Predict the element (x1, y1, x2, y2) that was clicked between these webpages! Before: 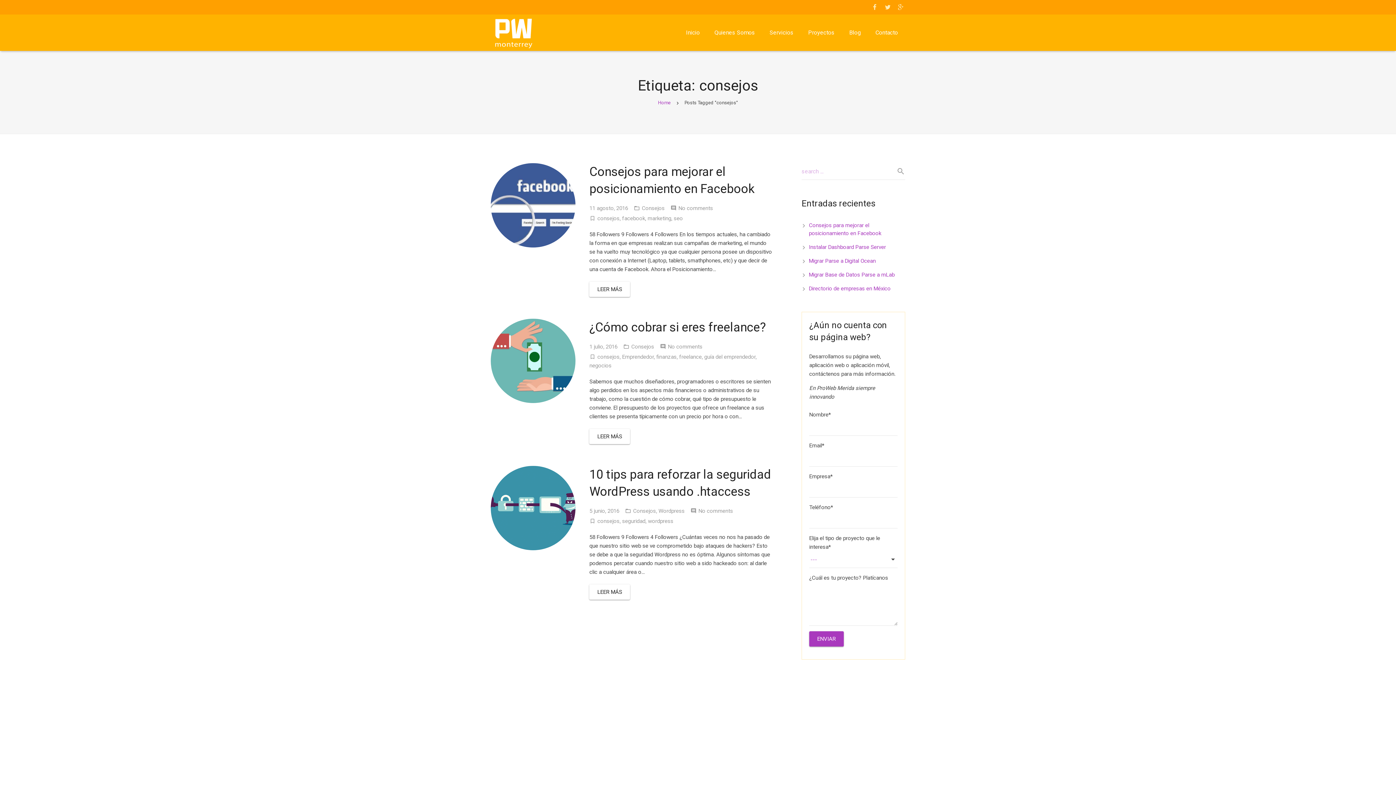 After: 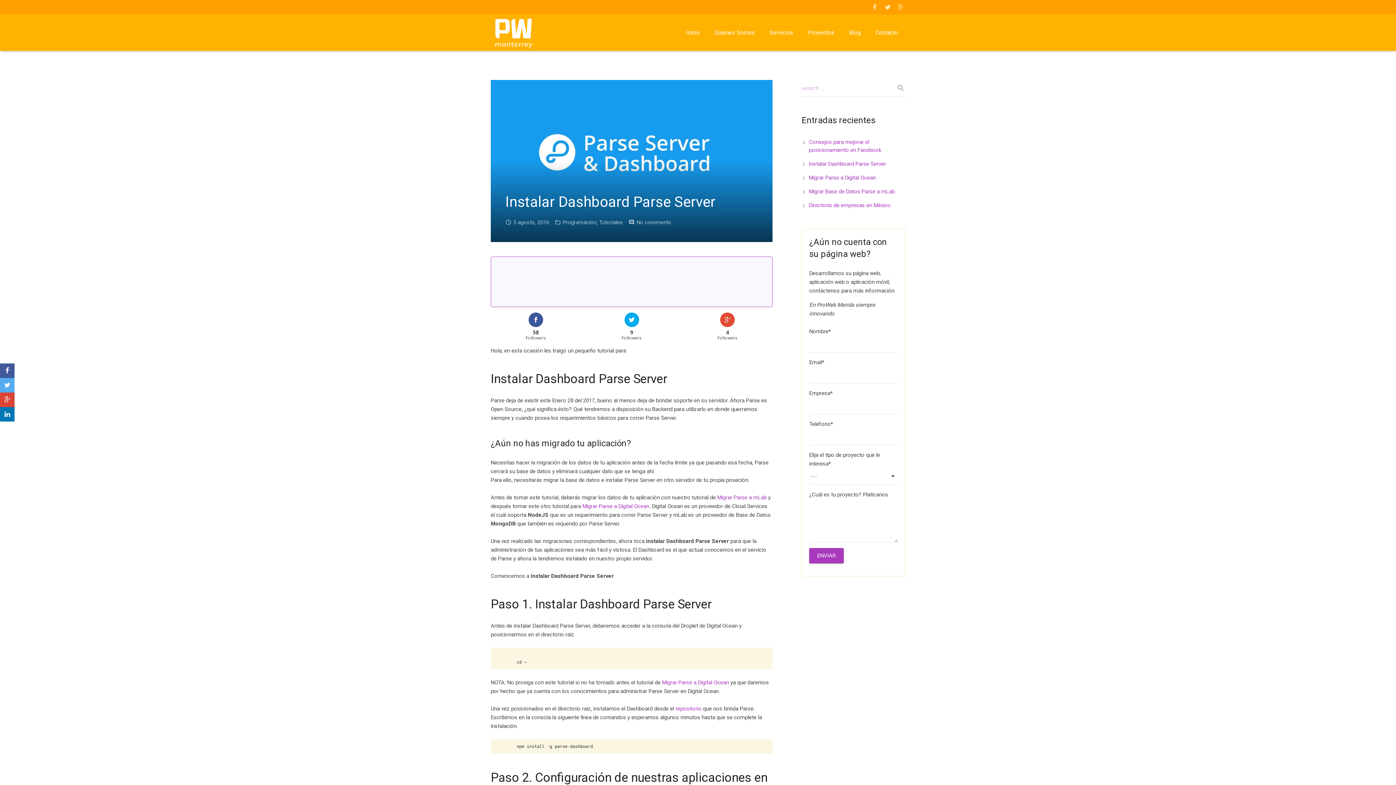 Action: label: Instalar Dashboard Parse Server bbox: (809, 243, 886, 250)